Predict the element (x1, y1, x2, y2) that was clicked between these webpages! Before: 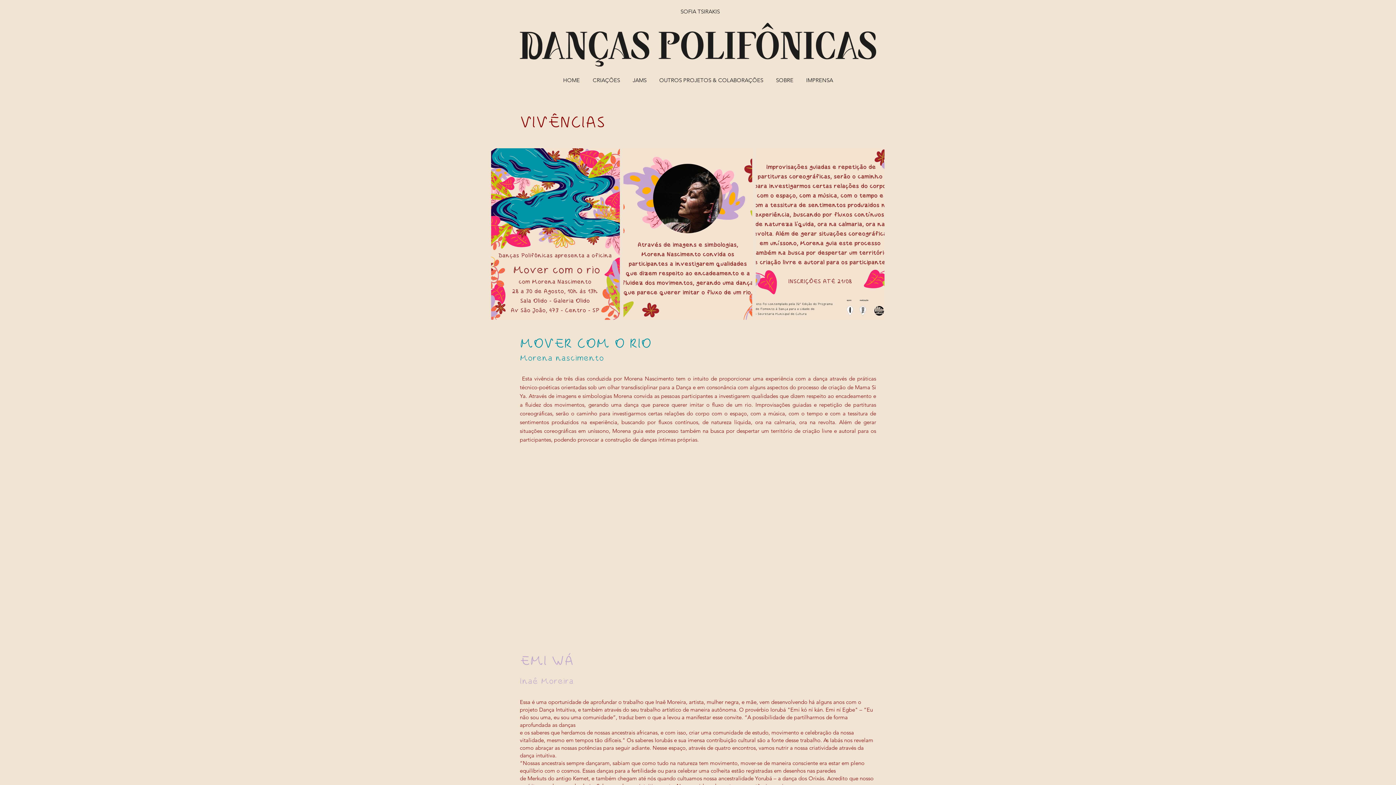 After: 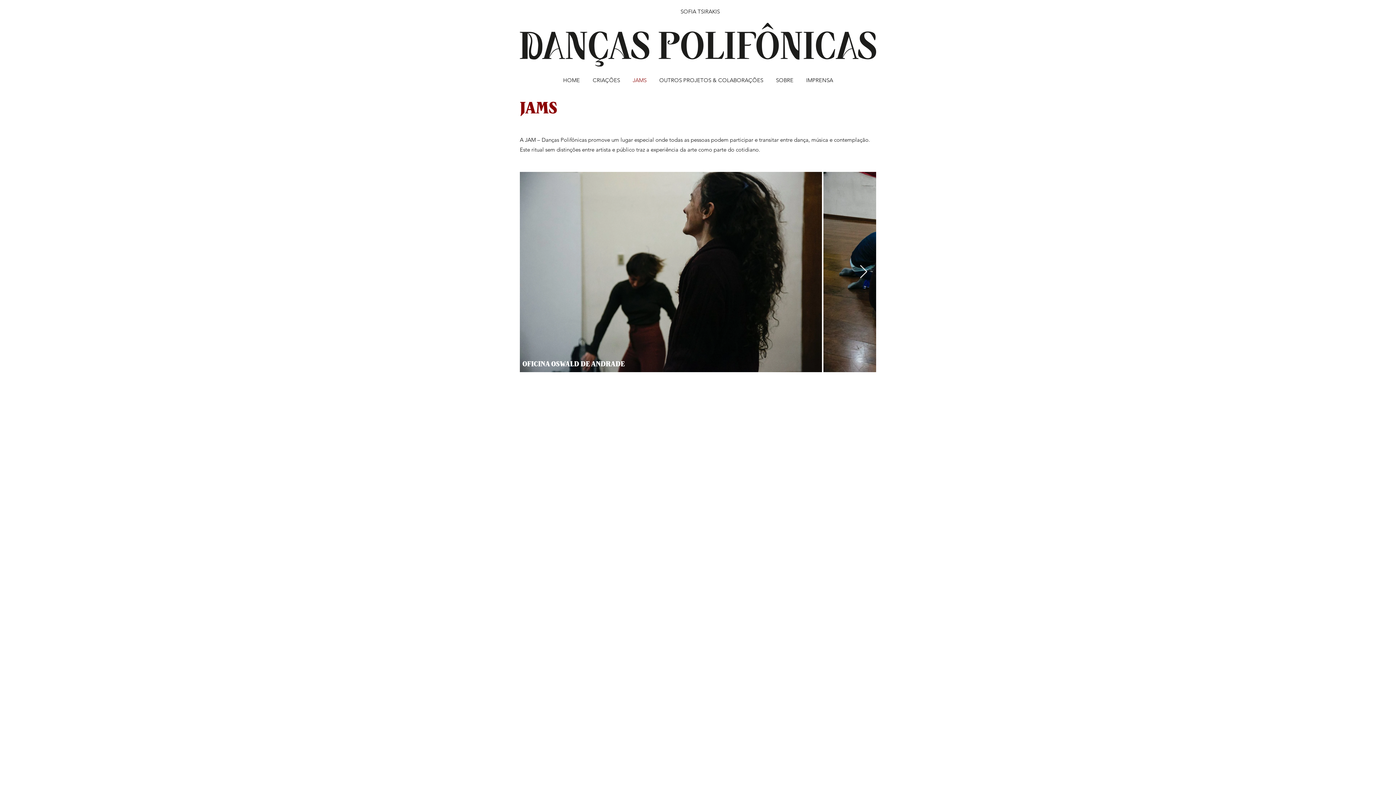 Action: label: JAMS bbox: (626, 71, 653, 89)